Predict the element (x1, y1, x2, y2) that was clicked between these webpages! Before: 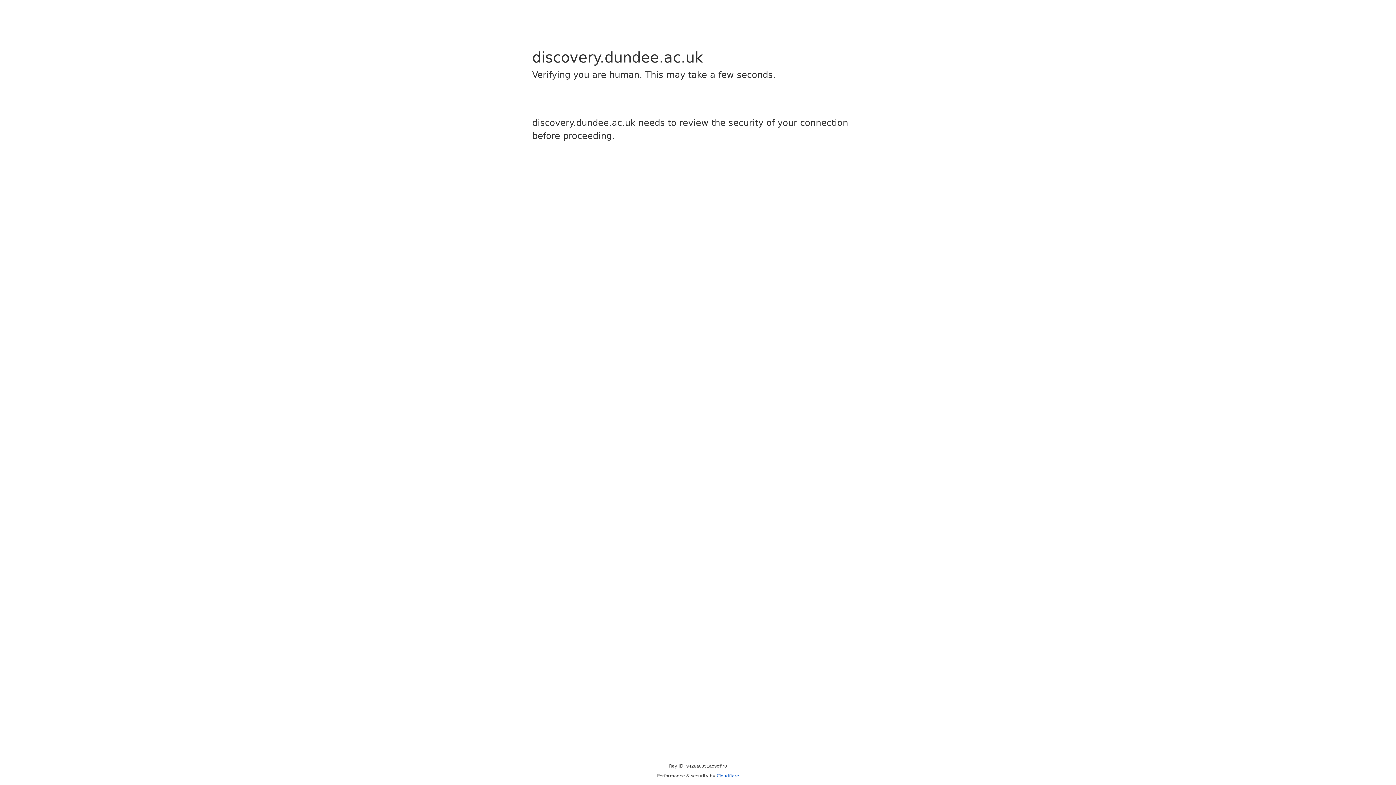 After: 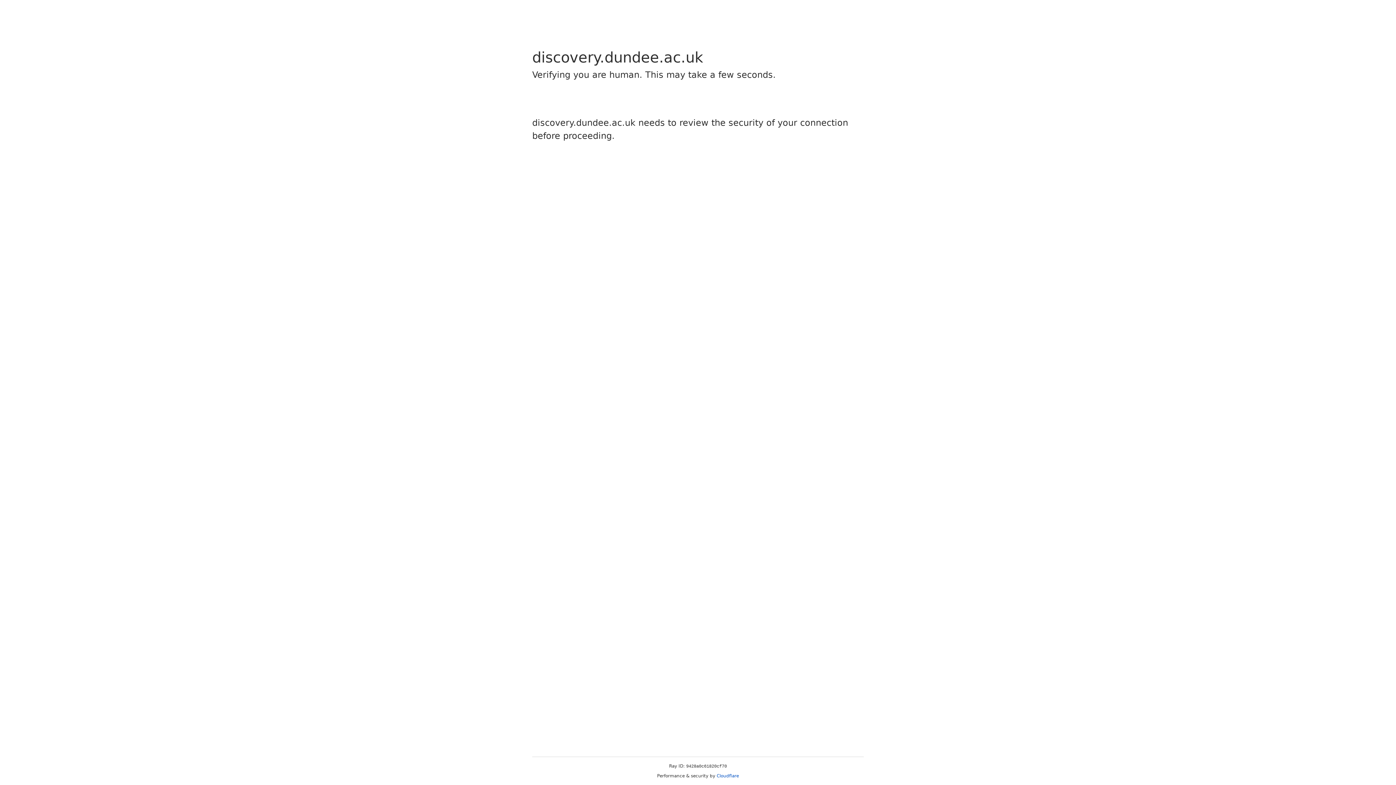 Action: label: Cloudflare bbox: (716, 773, 739, 778)